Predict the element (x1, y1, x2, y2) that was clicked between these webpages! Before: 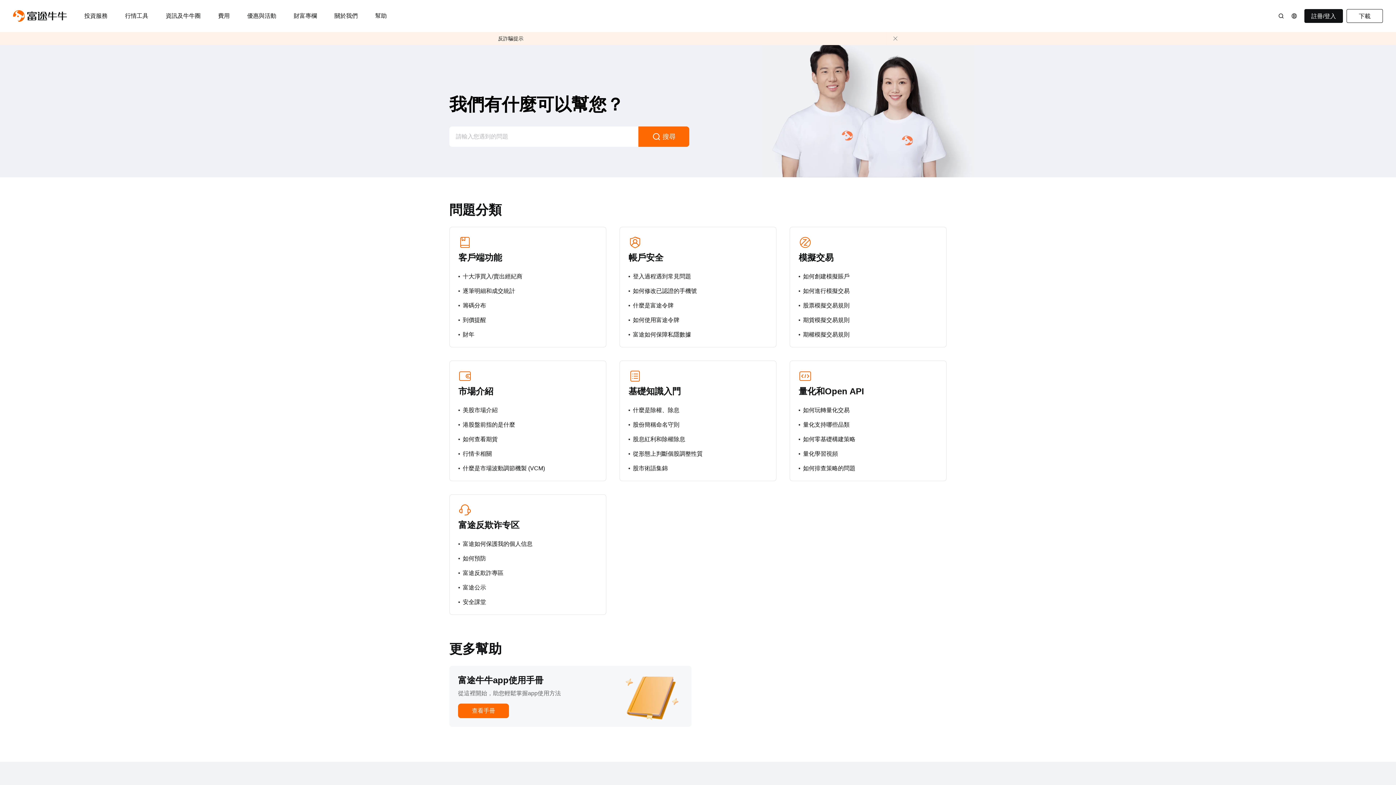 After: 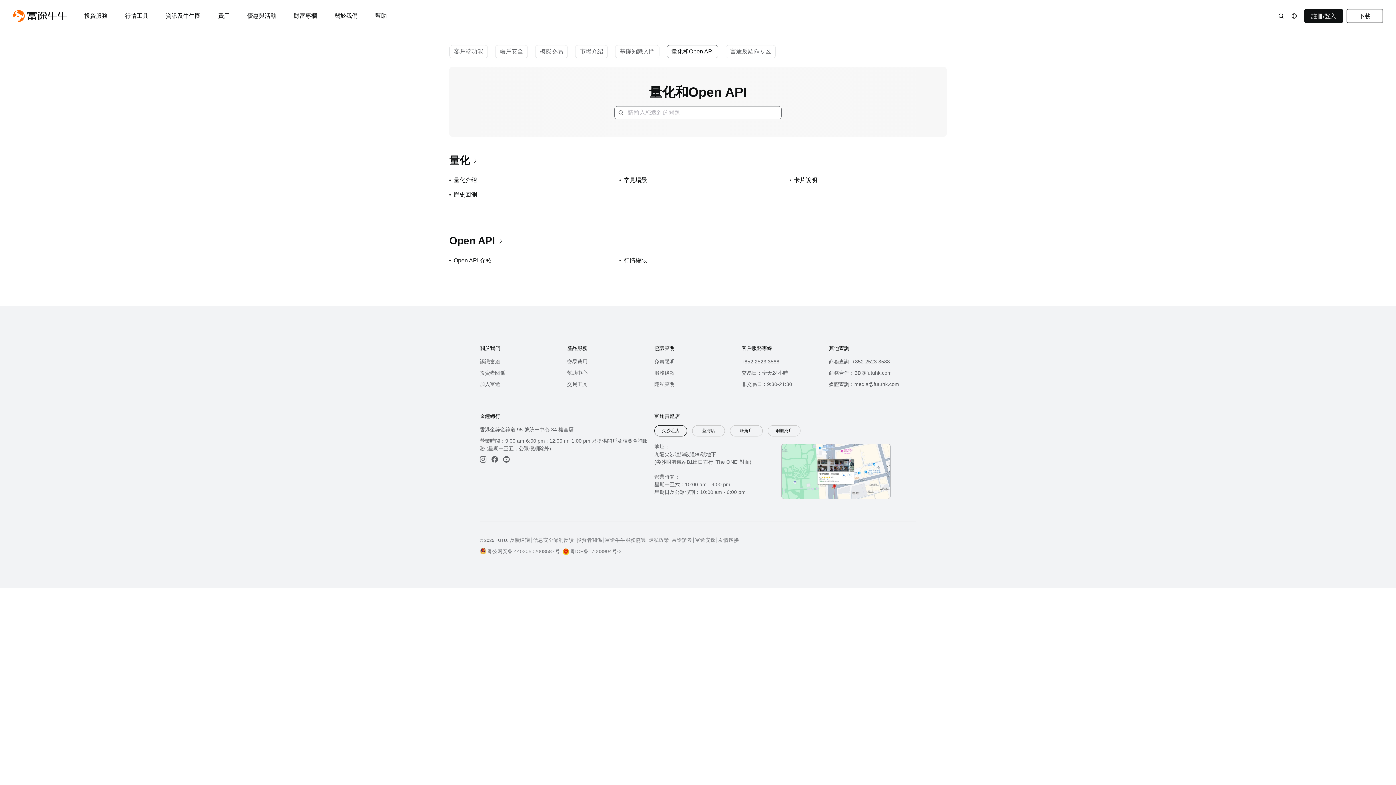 Action: bbox: (798, 382, 937, 400) label: 量化和Open API